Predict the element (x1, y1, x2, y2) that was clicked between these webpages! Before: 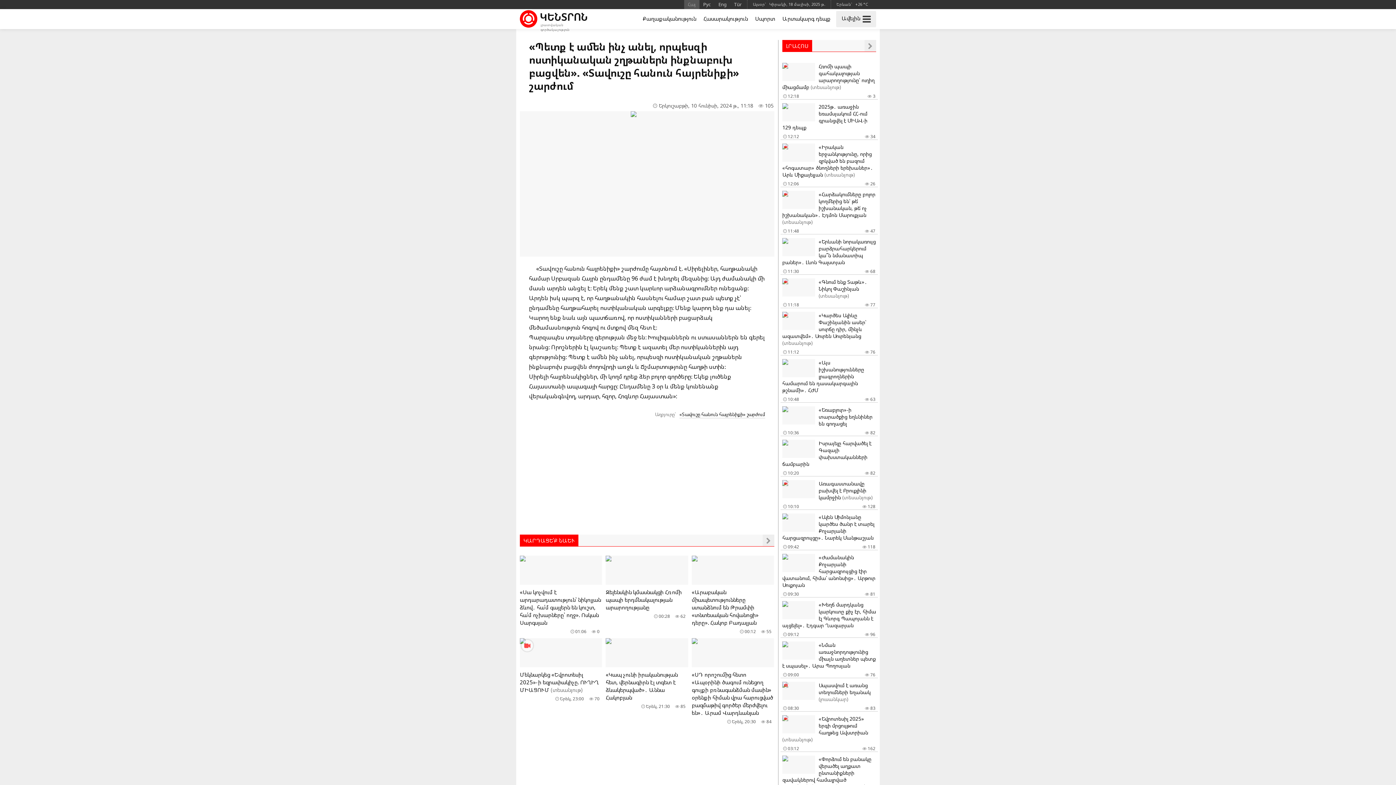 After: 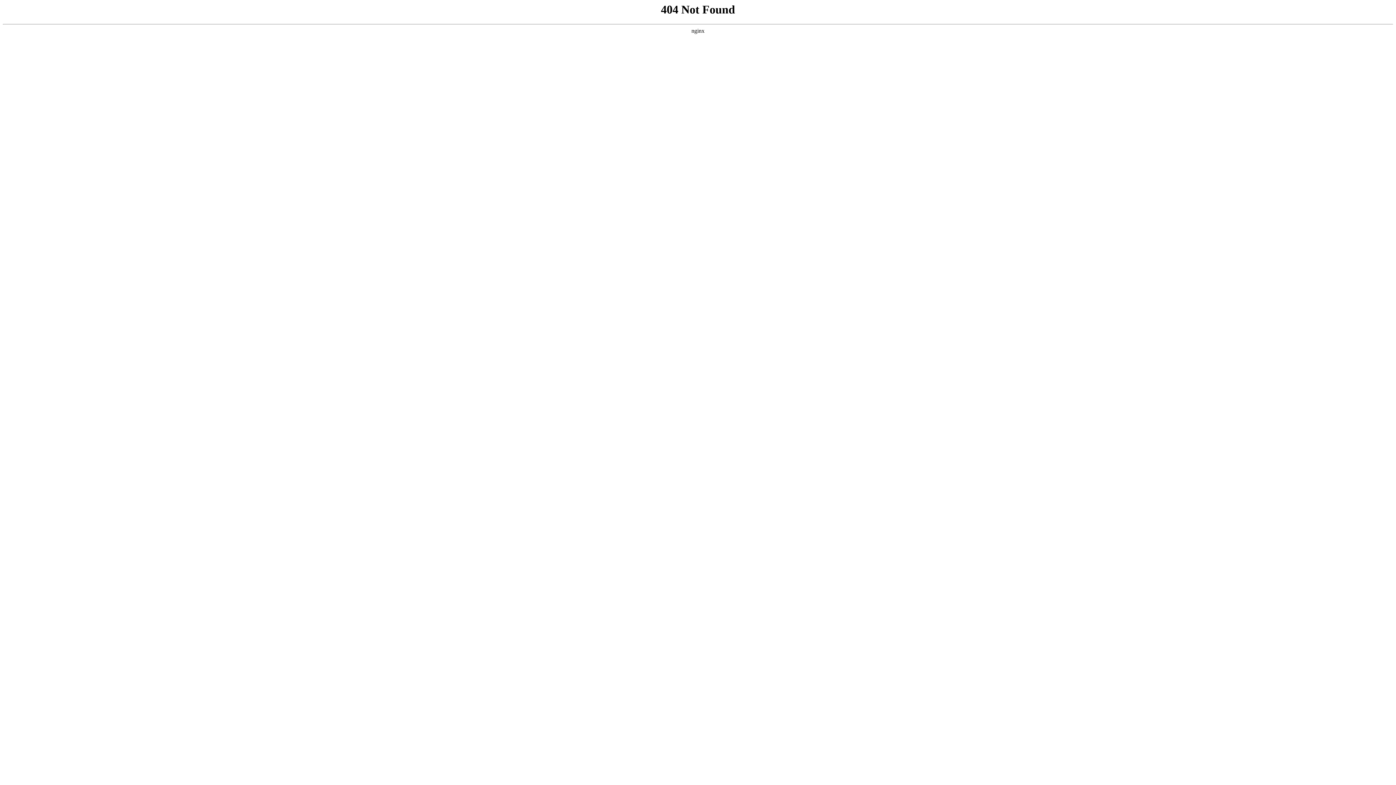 Action: label: Рус bbox: (699, 0, 714, 9)